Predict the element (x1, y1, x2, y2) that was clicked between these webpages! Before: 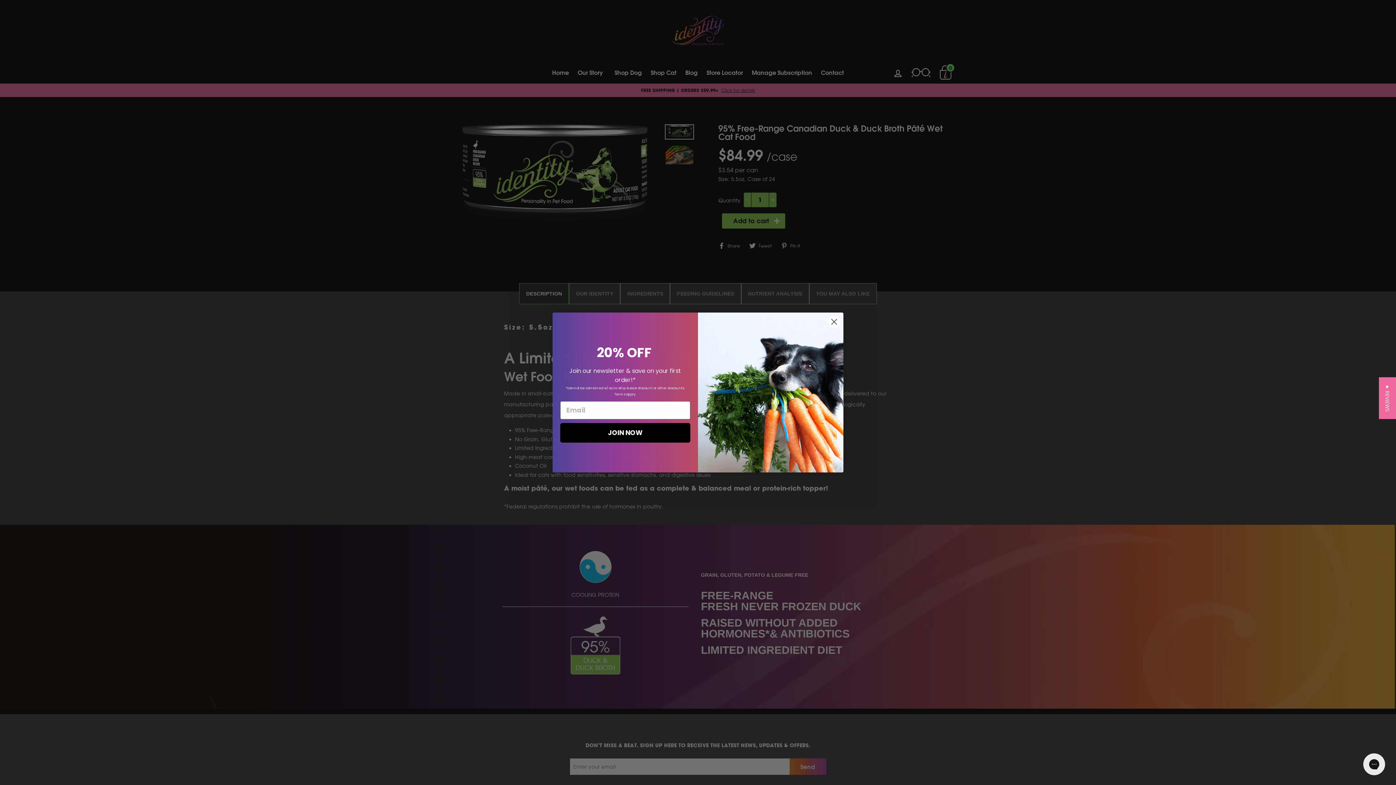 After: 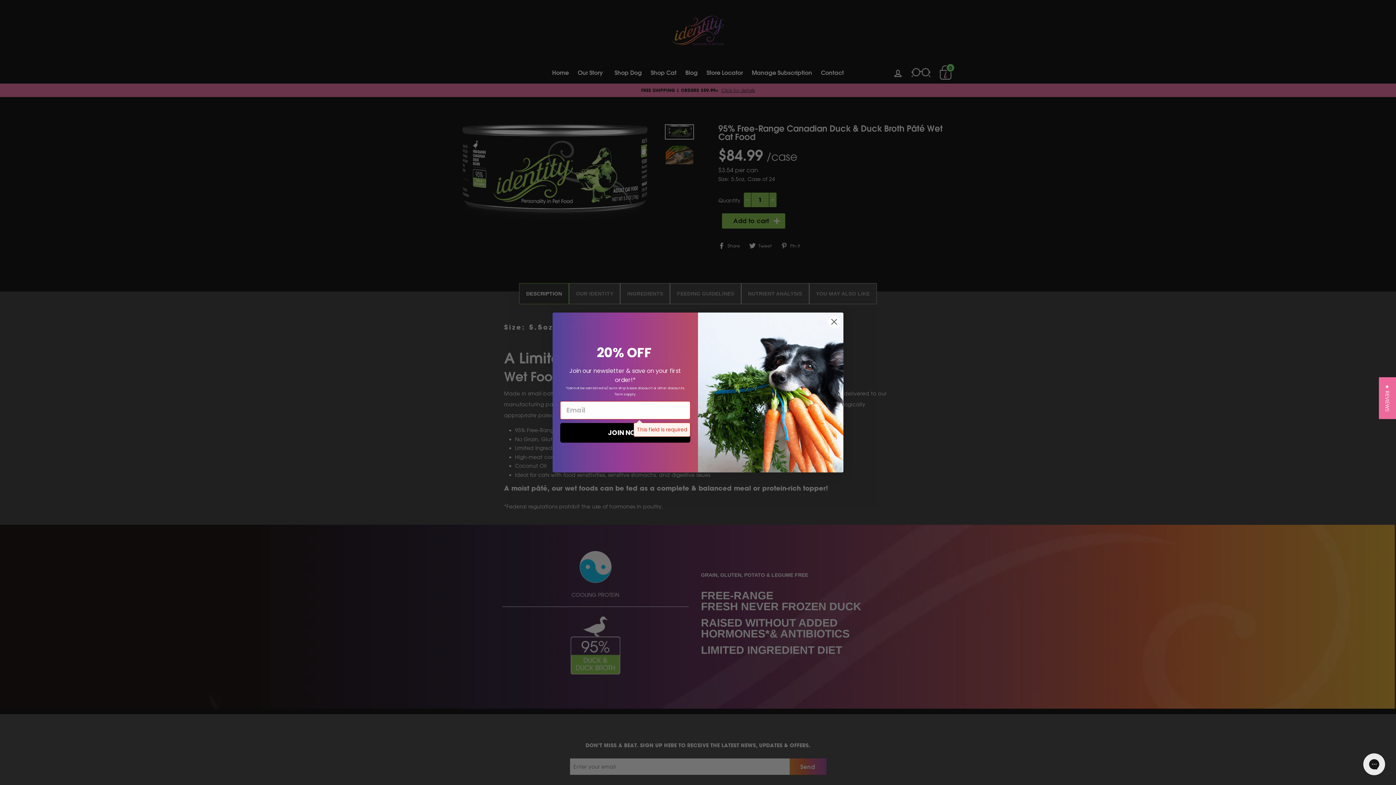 Action: label: JOIN NOW bbox: (560, 423, 690, 442)